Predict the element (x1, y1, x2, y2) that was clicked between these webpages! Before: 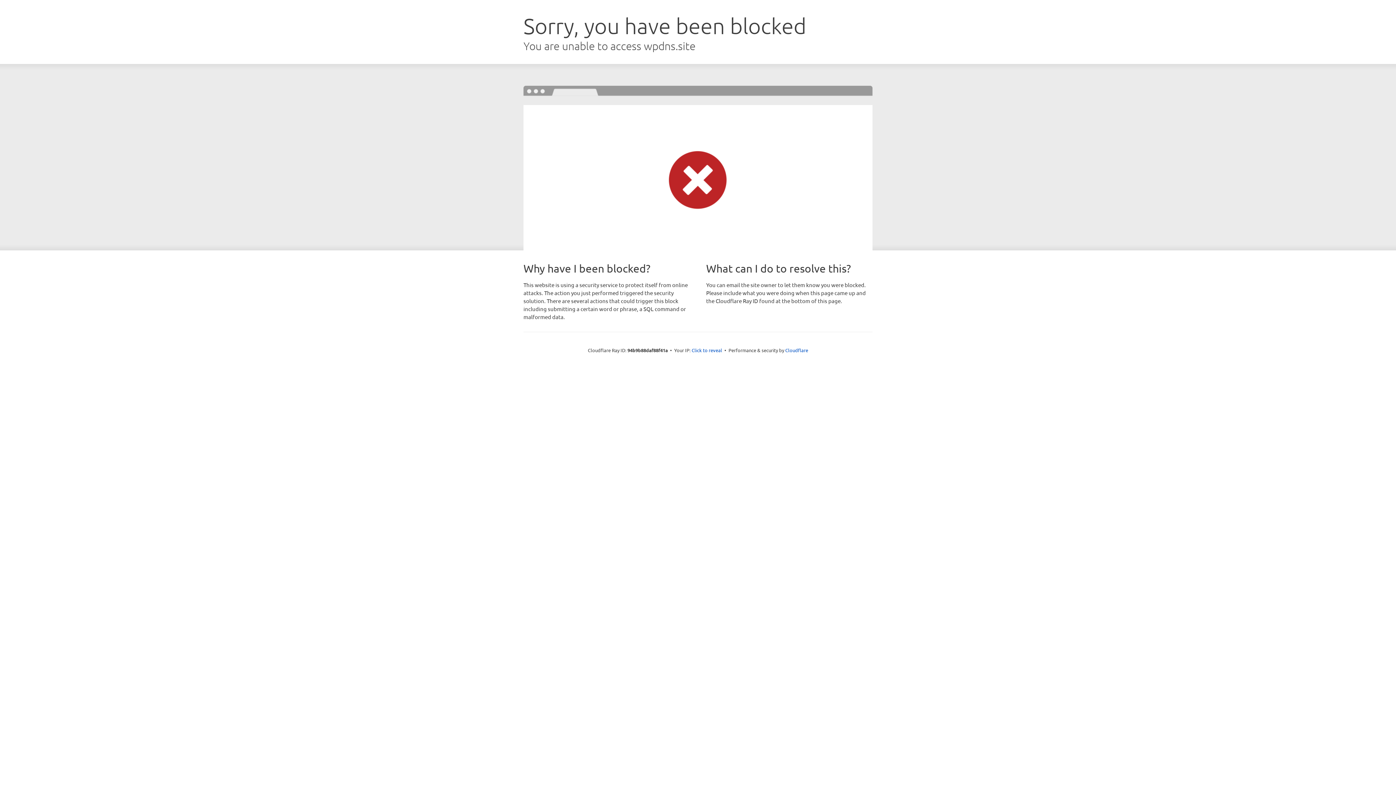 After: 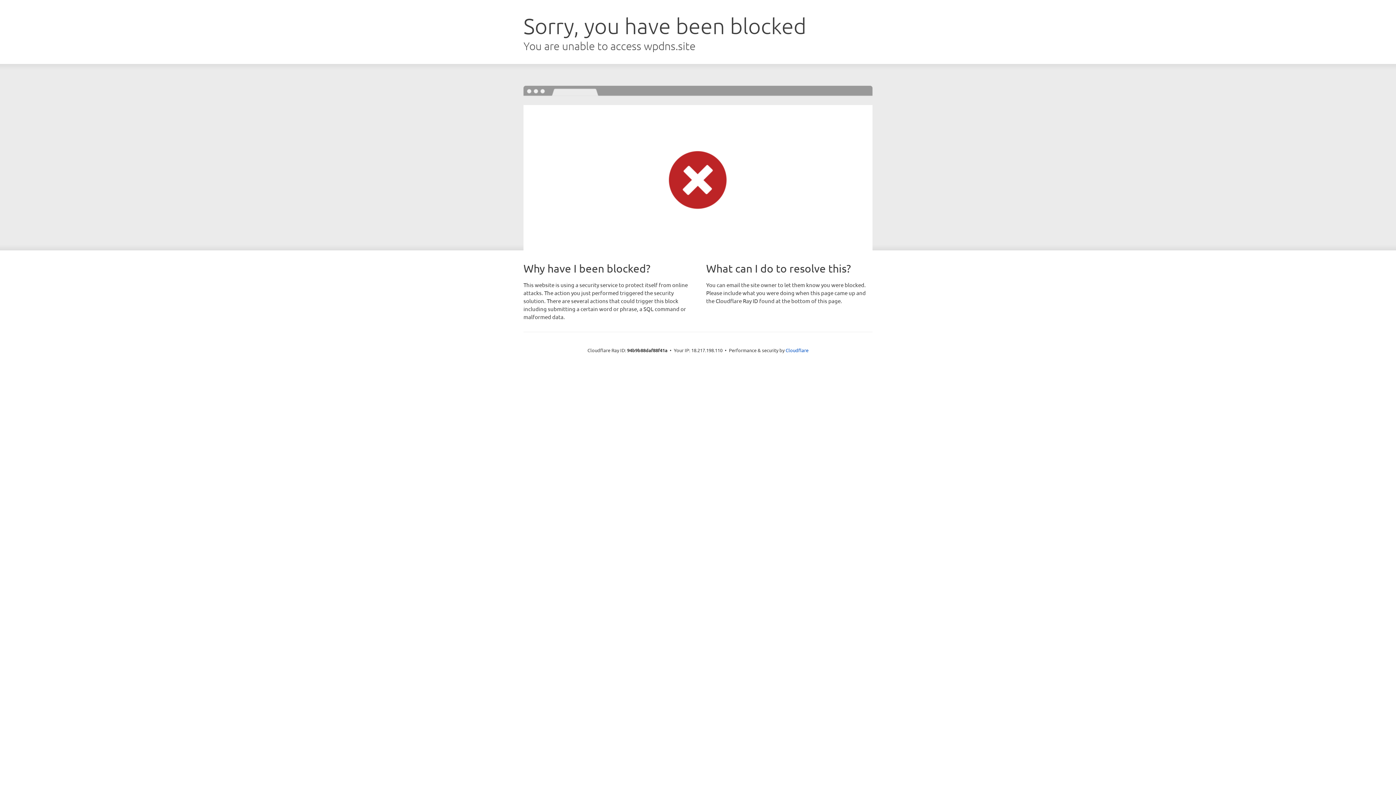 Action: bbox: (691, 346, 722, 353) label: Click to reveal